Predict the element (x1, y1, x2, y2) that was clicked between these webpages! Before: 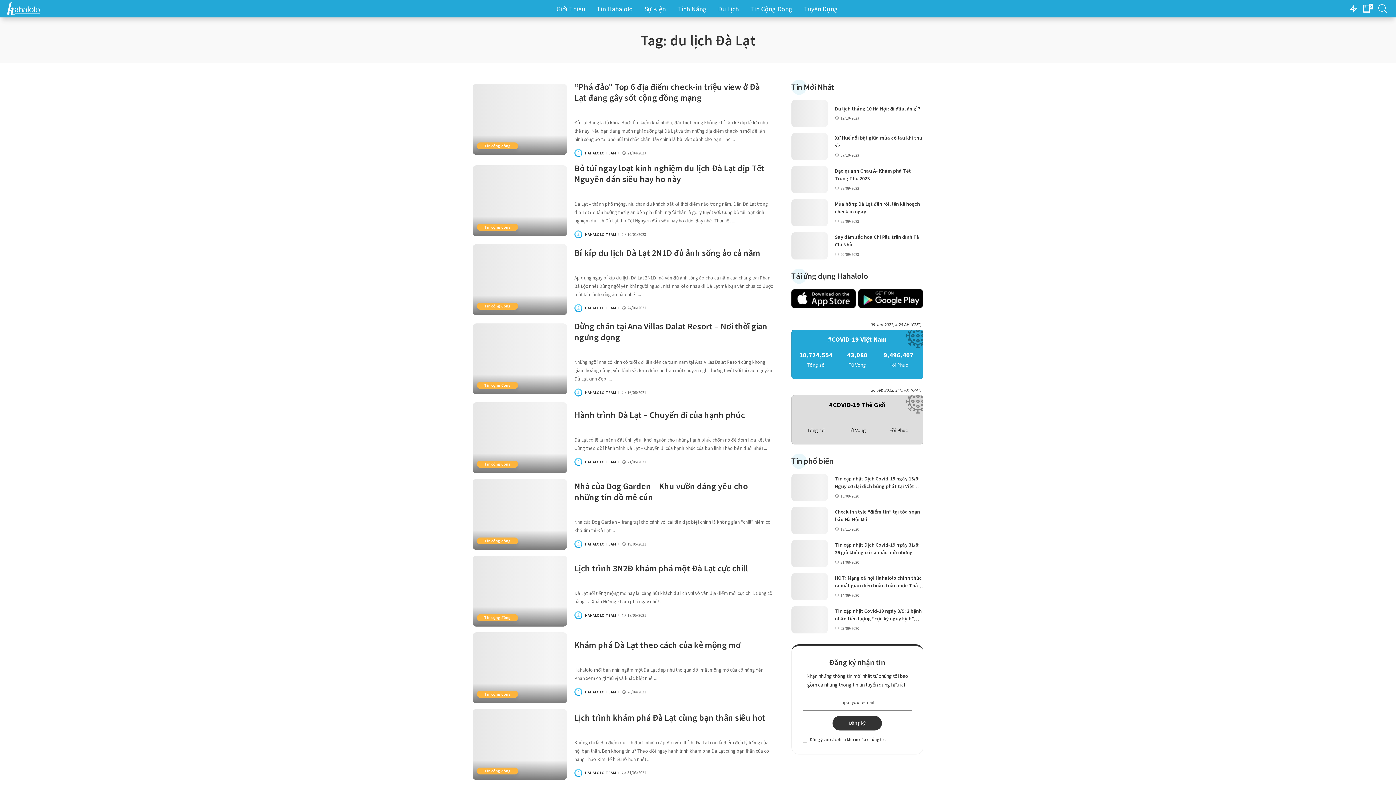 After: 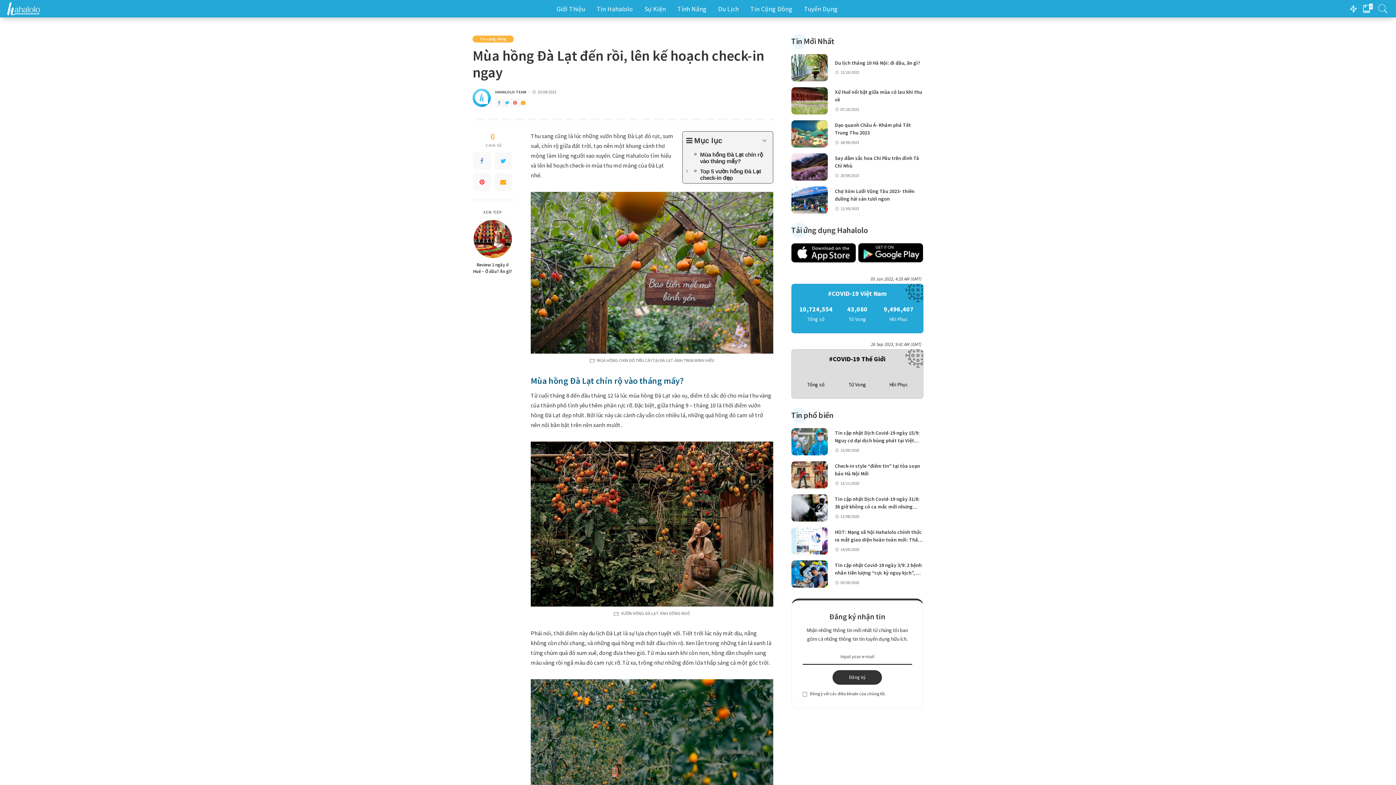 Action: bbox: (791, 199, 827, 226)